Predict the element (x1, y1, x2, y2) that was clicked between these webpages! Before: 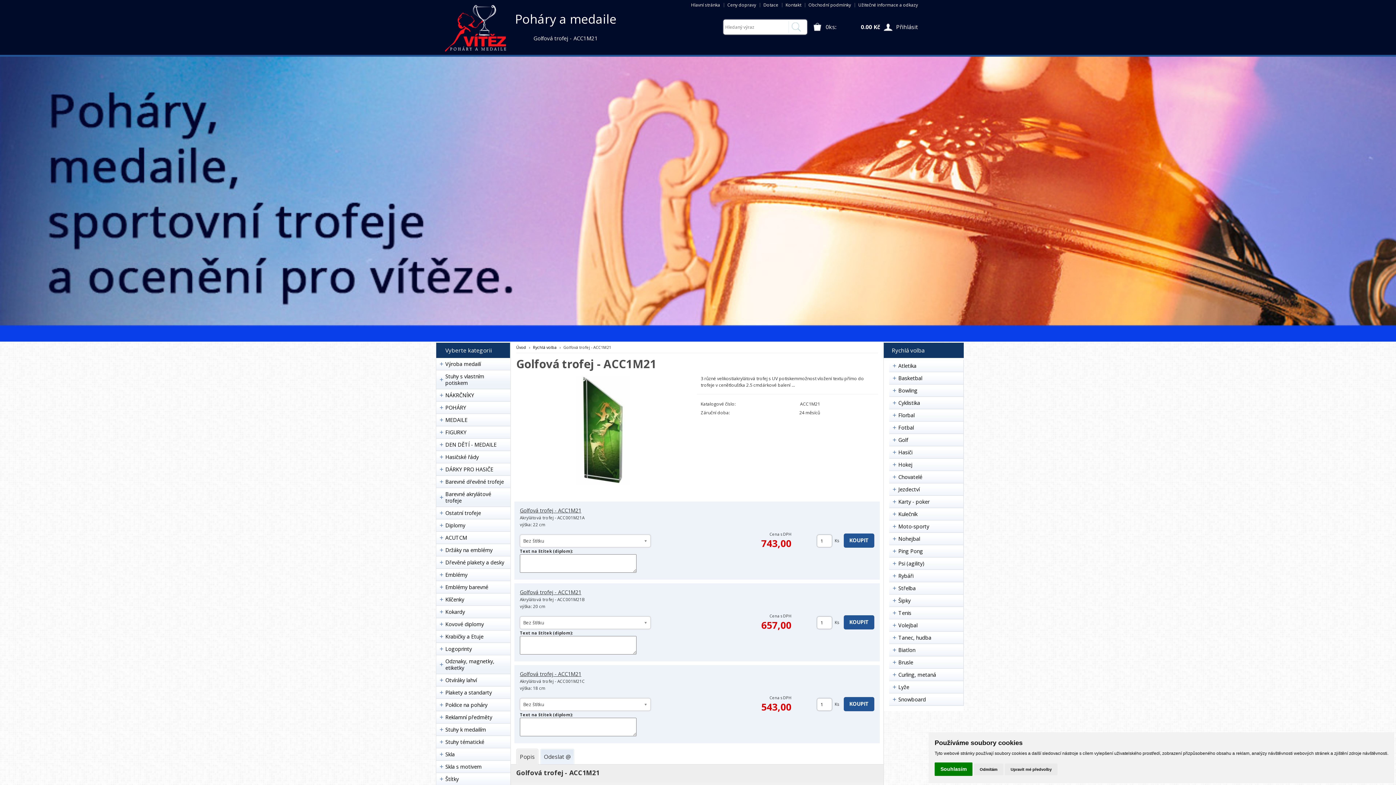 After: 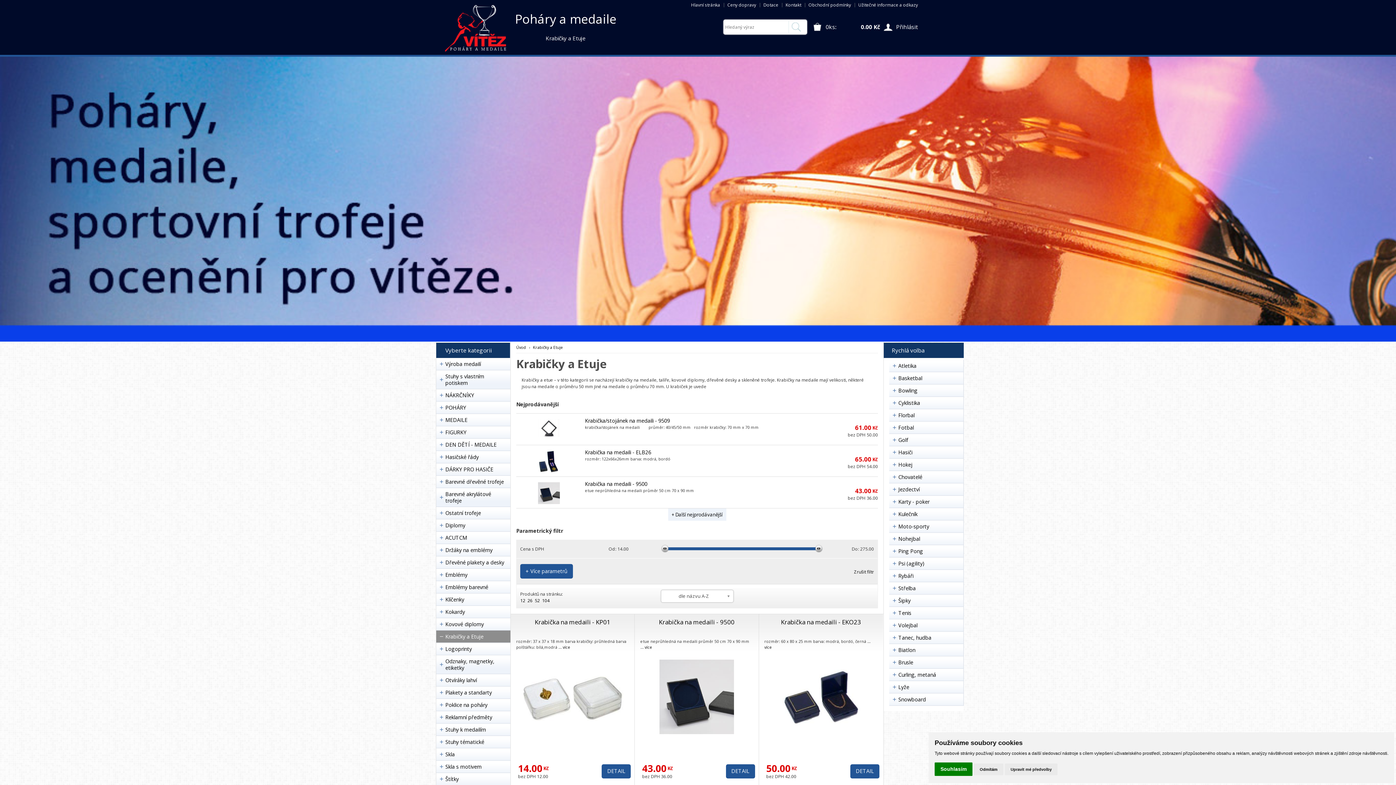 Action: bbox: (436, 631, 510, 643) label: Krabičky a Etuje